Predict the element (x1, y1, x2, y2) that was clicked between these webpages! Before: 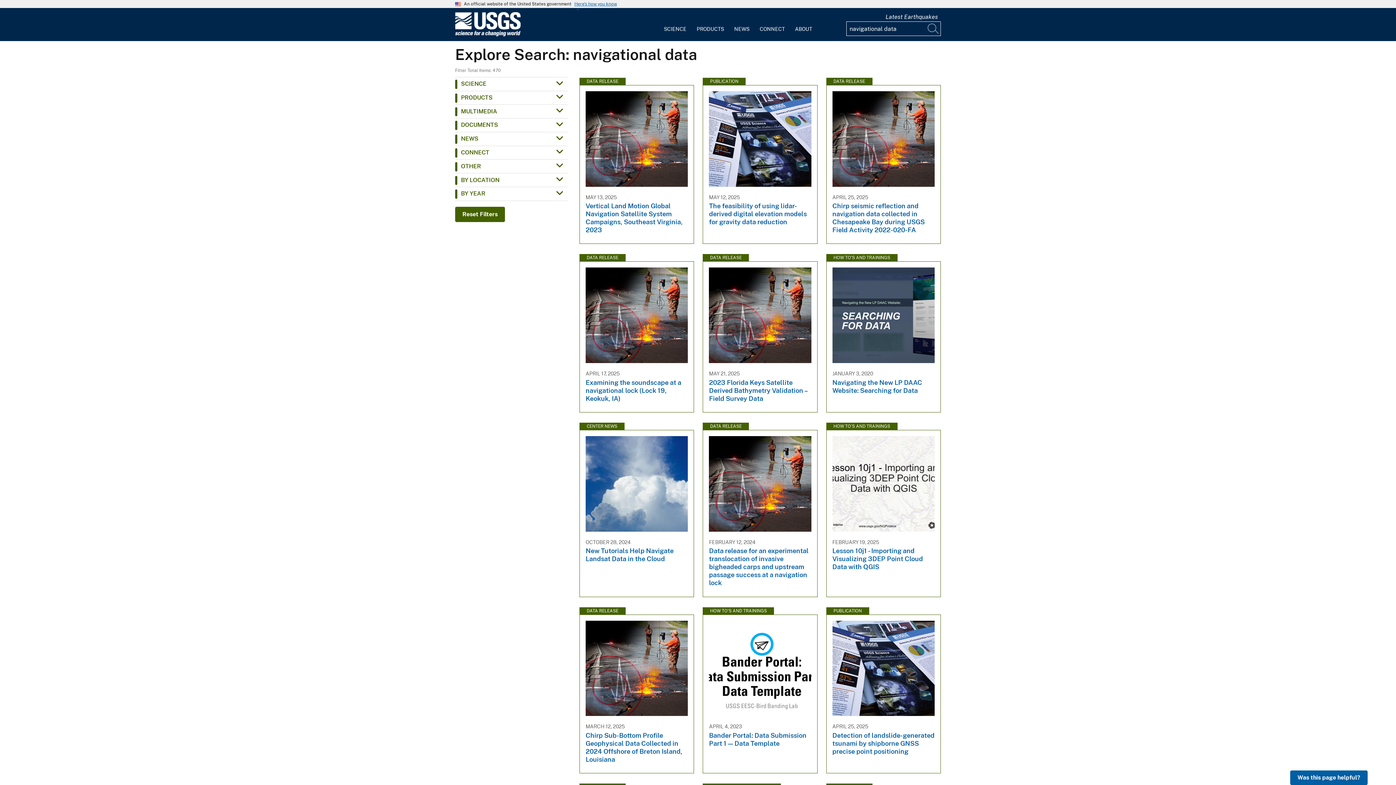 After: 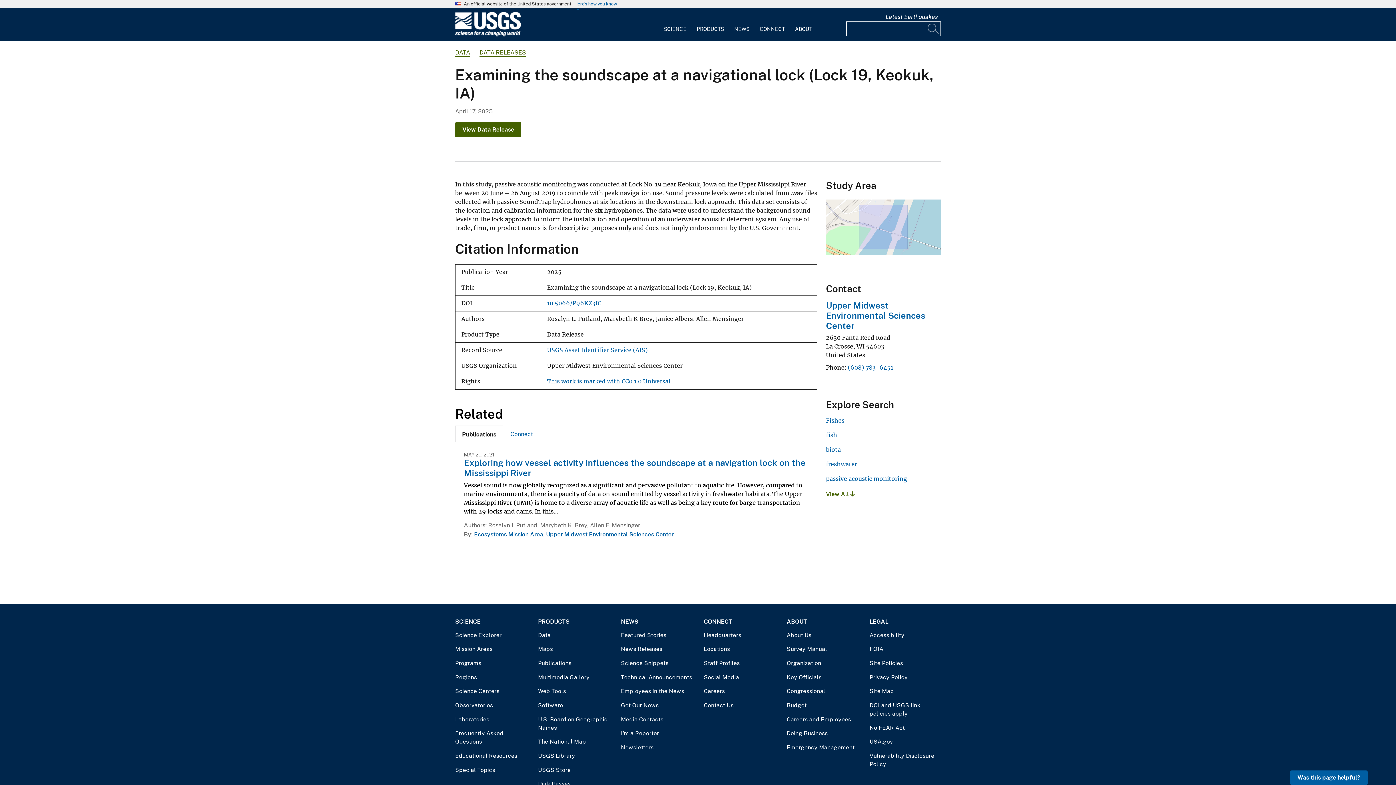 Action: bbox: (579, 253, 694, 405) label: DATA RELEASE
APRIL 17, 2025
Examining the soundscape at a navigational lock (Lock 19, Keokuk, IA)